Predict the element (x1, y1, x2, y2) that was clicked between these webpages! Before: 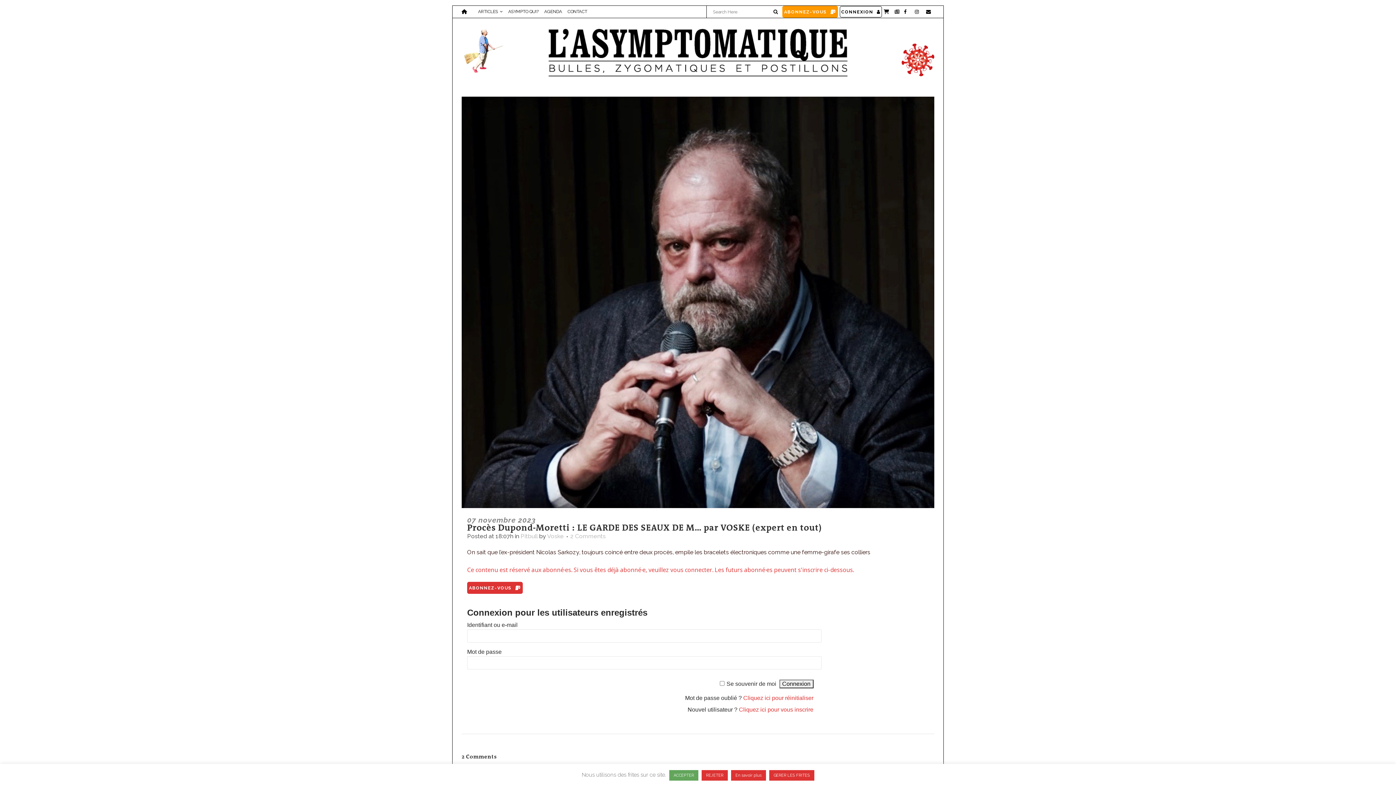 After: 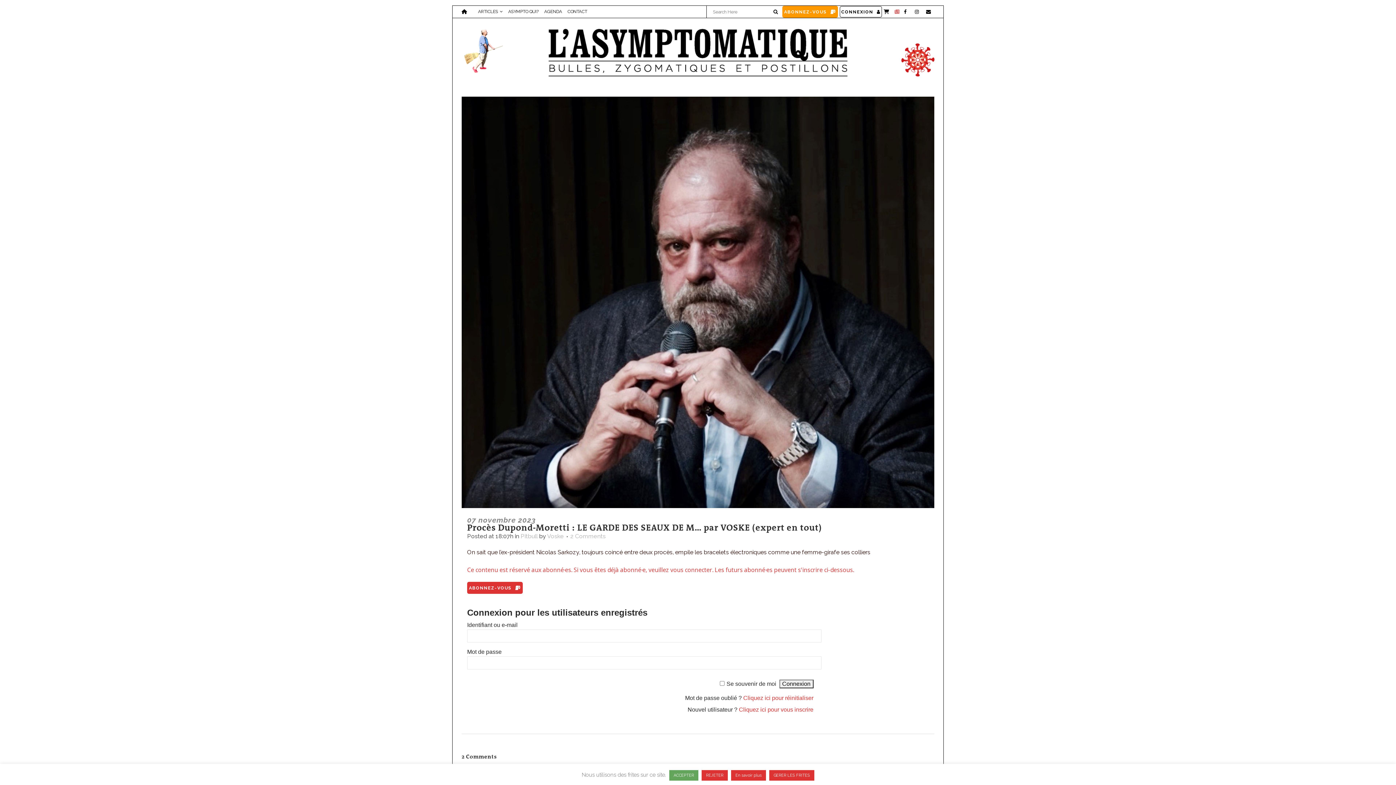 Action: bbox: (894, 9, 899, 14)